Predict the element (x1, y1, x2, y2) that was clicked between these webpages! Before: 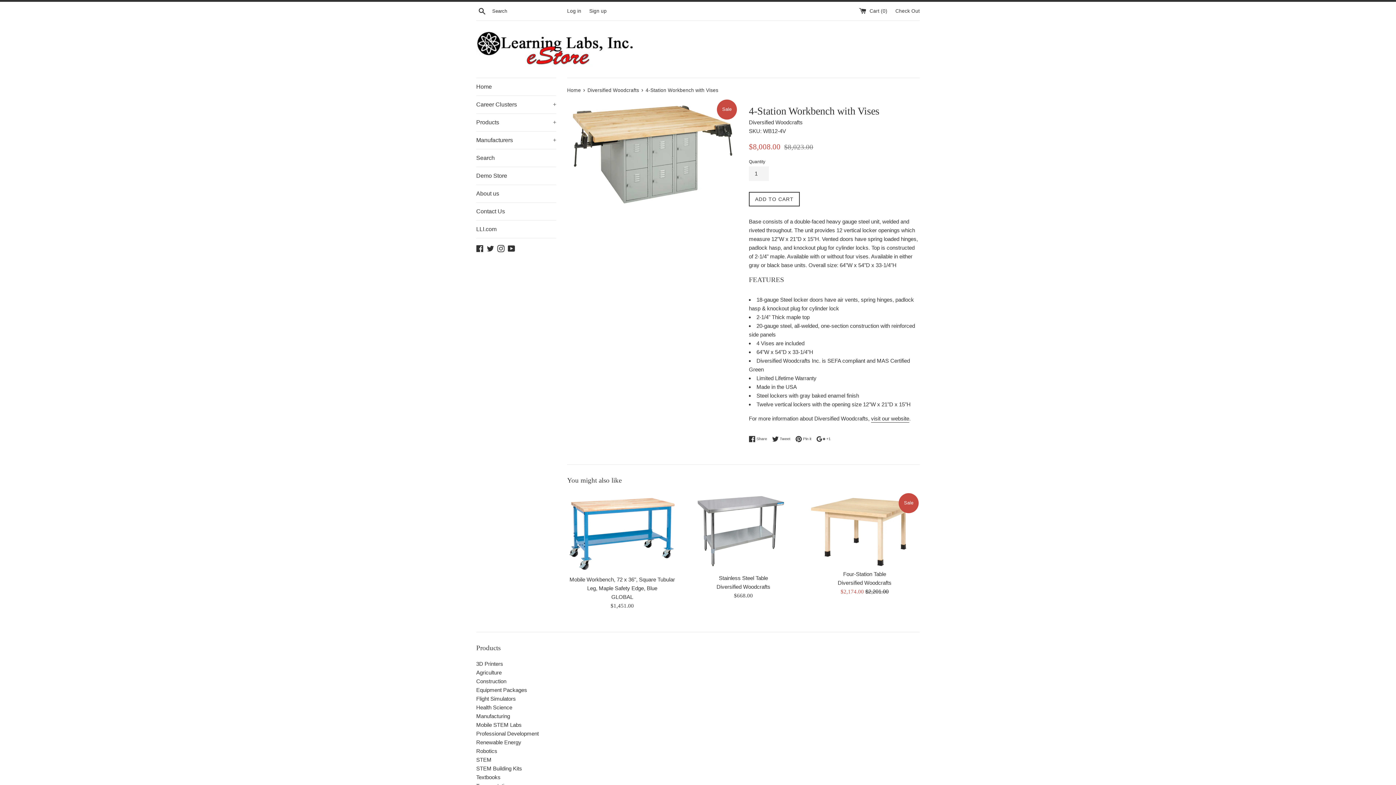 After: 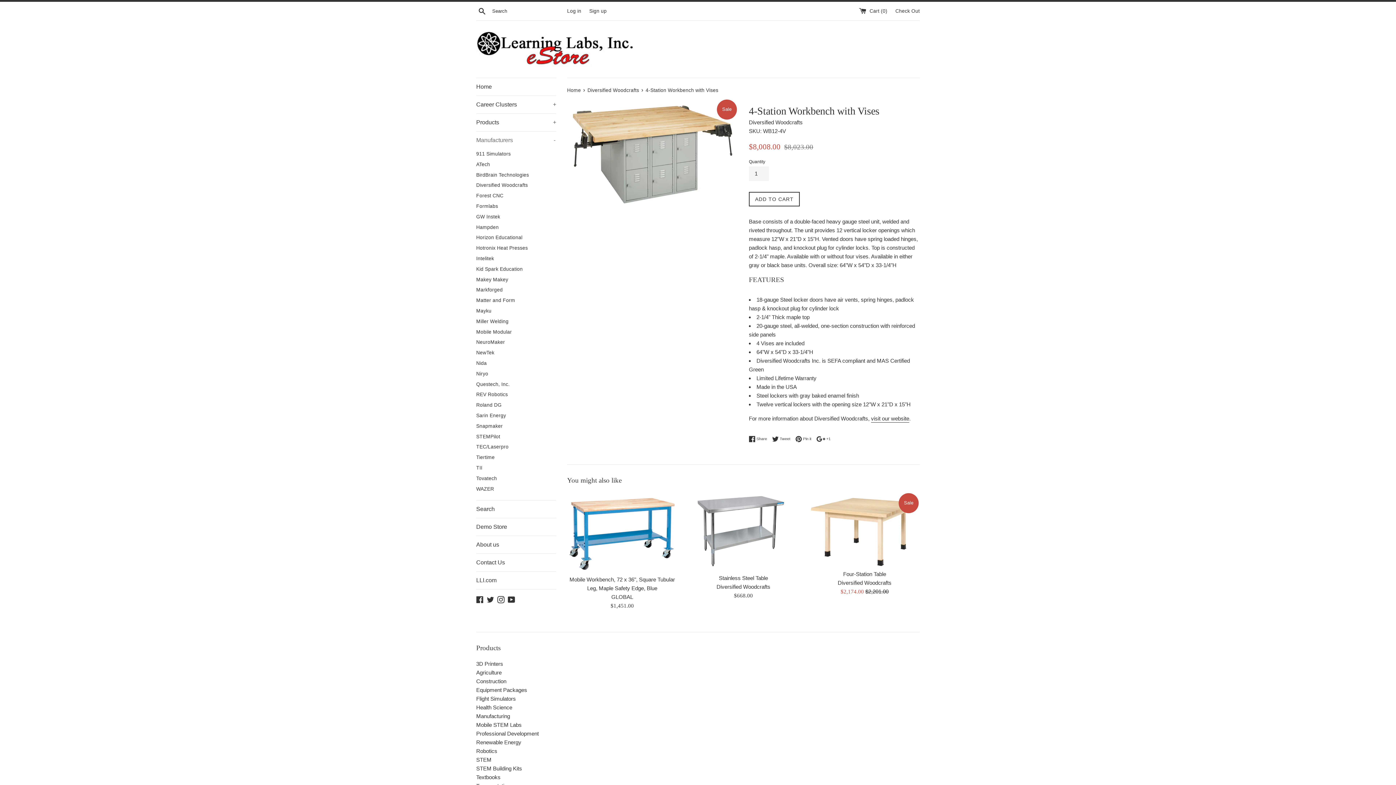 Action: label: Manufacturers
+ bbox: (476, 131, 556, 149)